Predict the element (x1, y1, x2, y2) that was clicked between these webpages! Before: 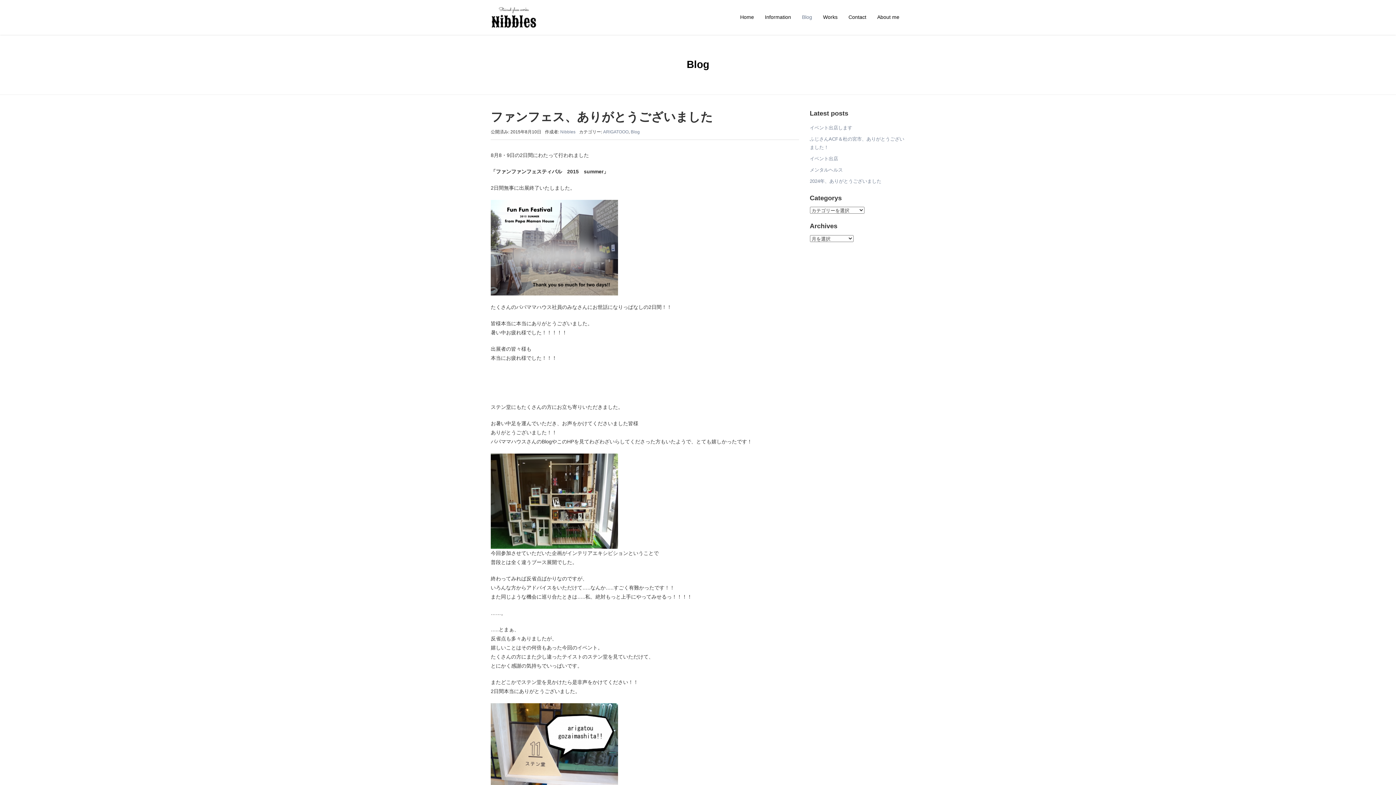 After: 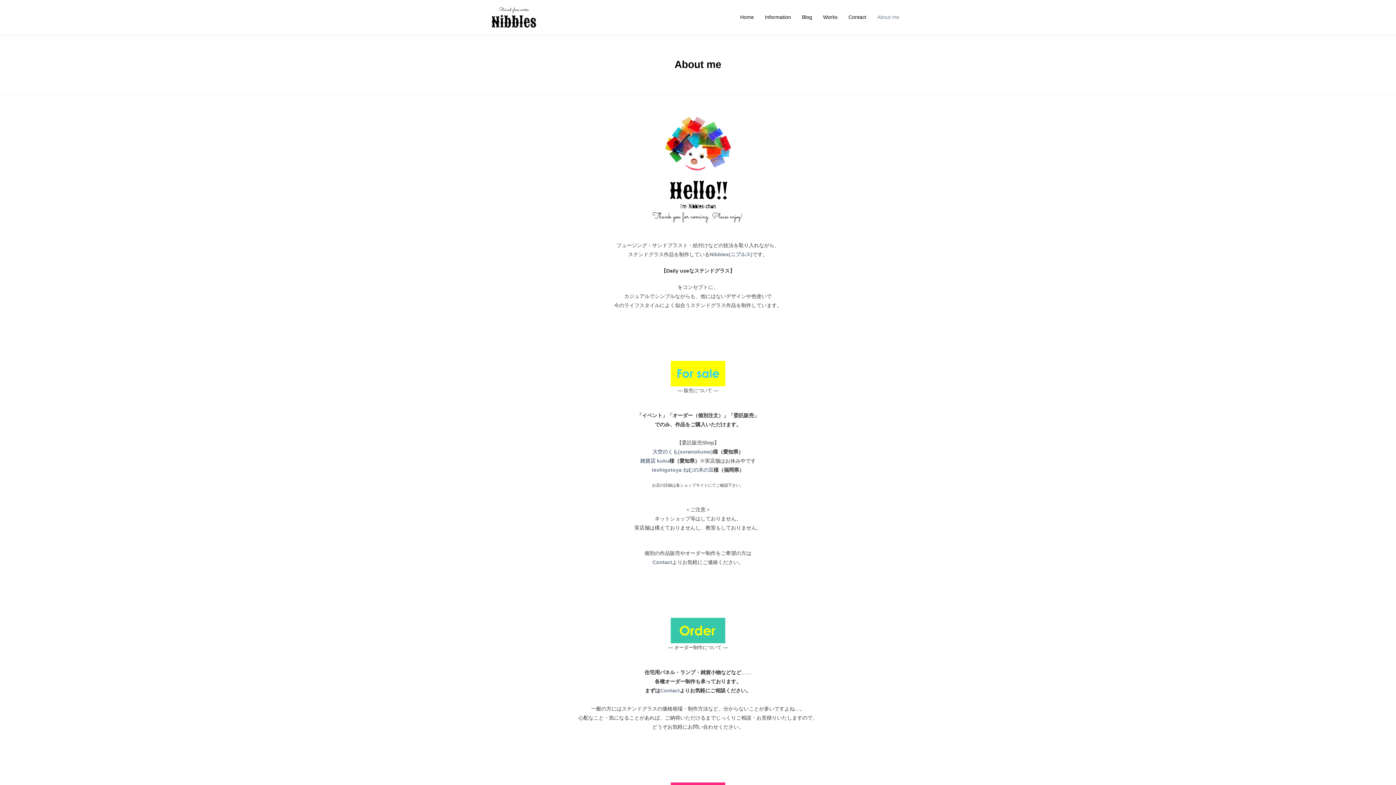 Action: bbox: (872, 4, 905, 30) label: About me